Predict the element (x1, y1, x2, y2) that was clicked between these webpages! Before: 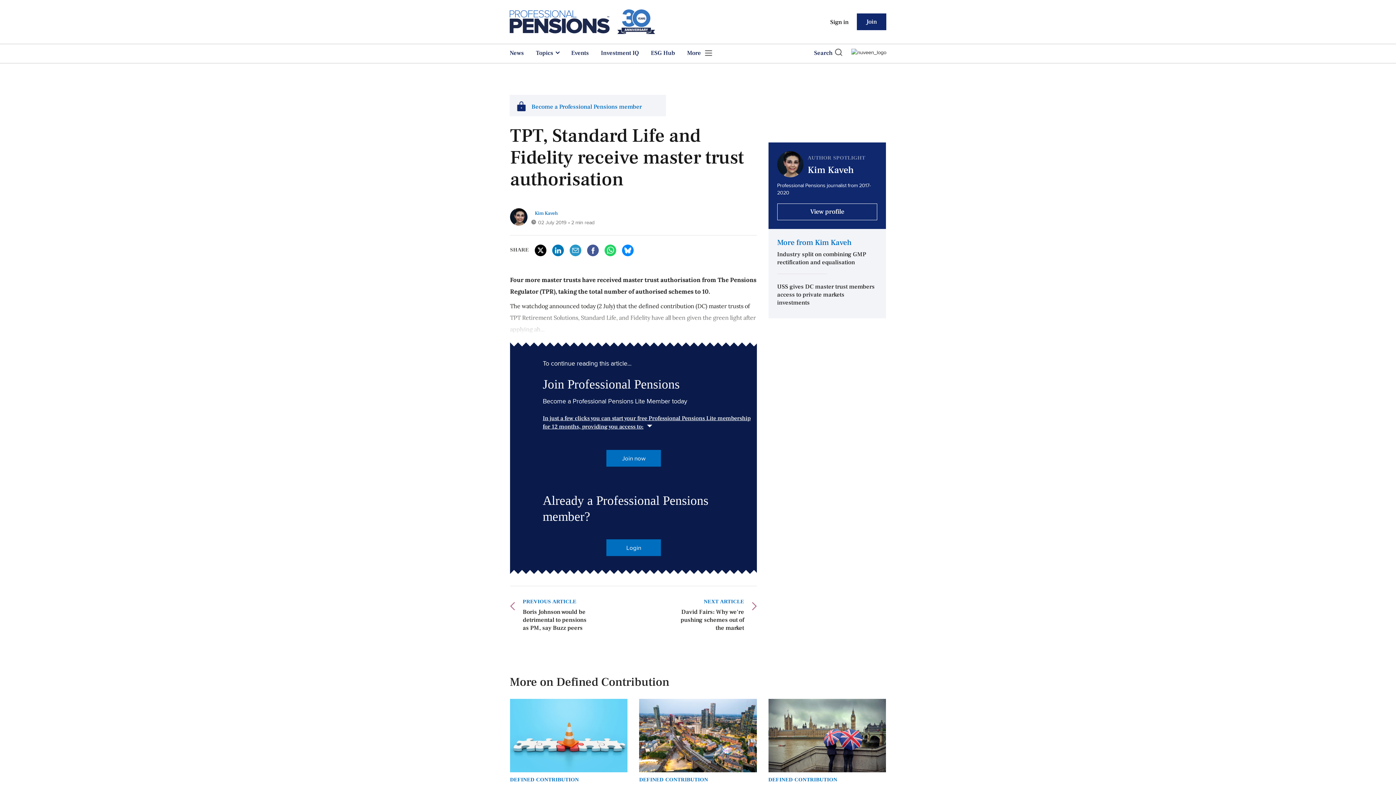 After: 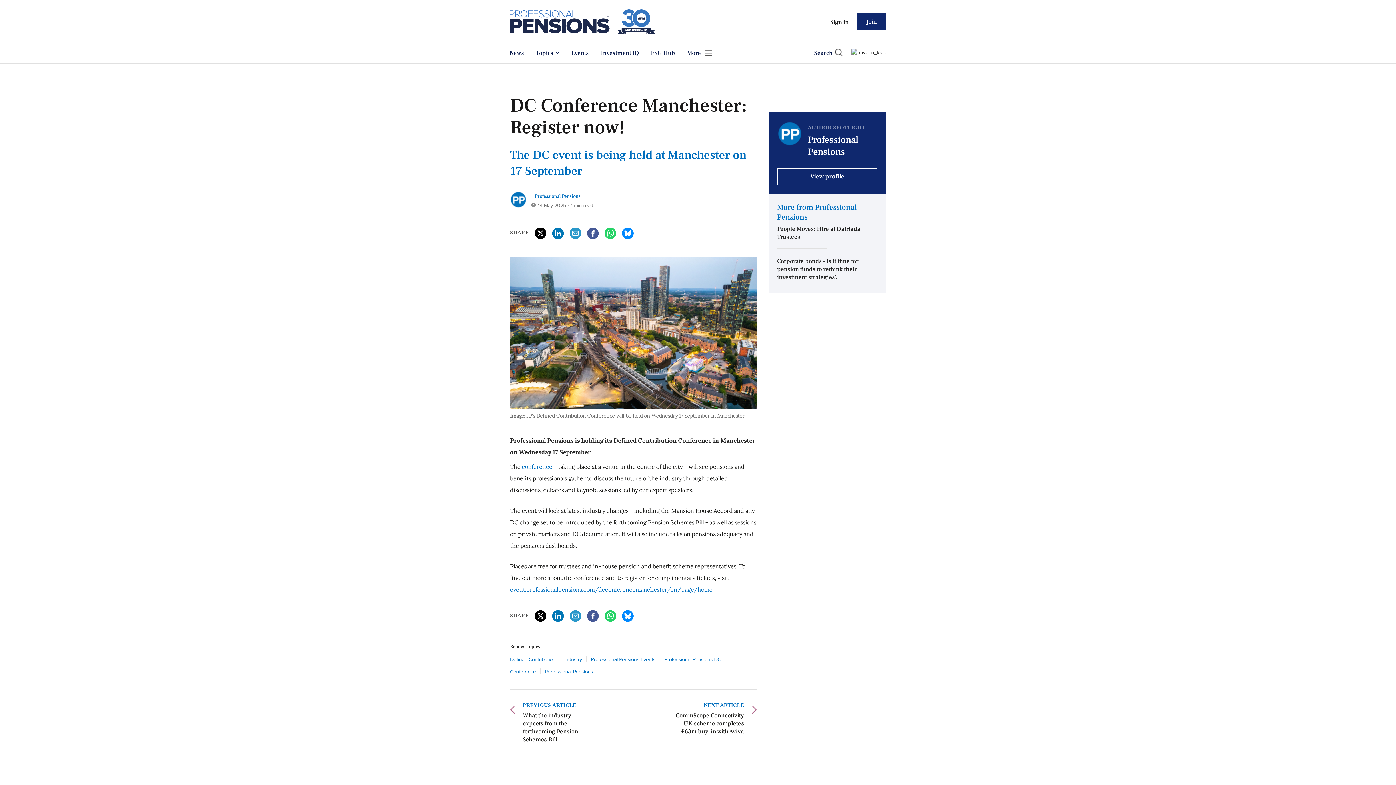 Action: bbox: (639, 733, 756, 737)